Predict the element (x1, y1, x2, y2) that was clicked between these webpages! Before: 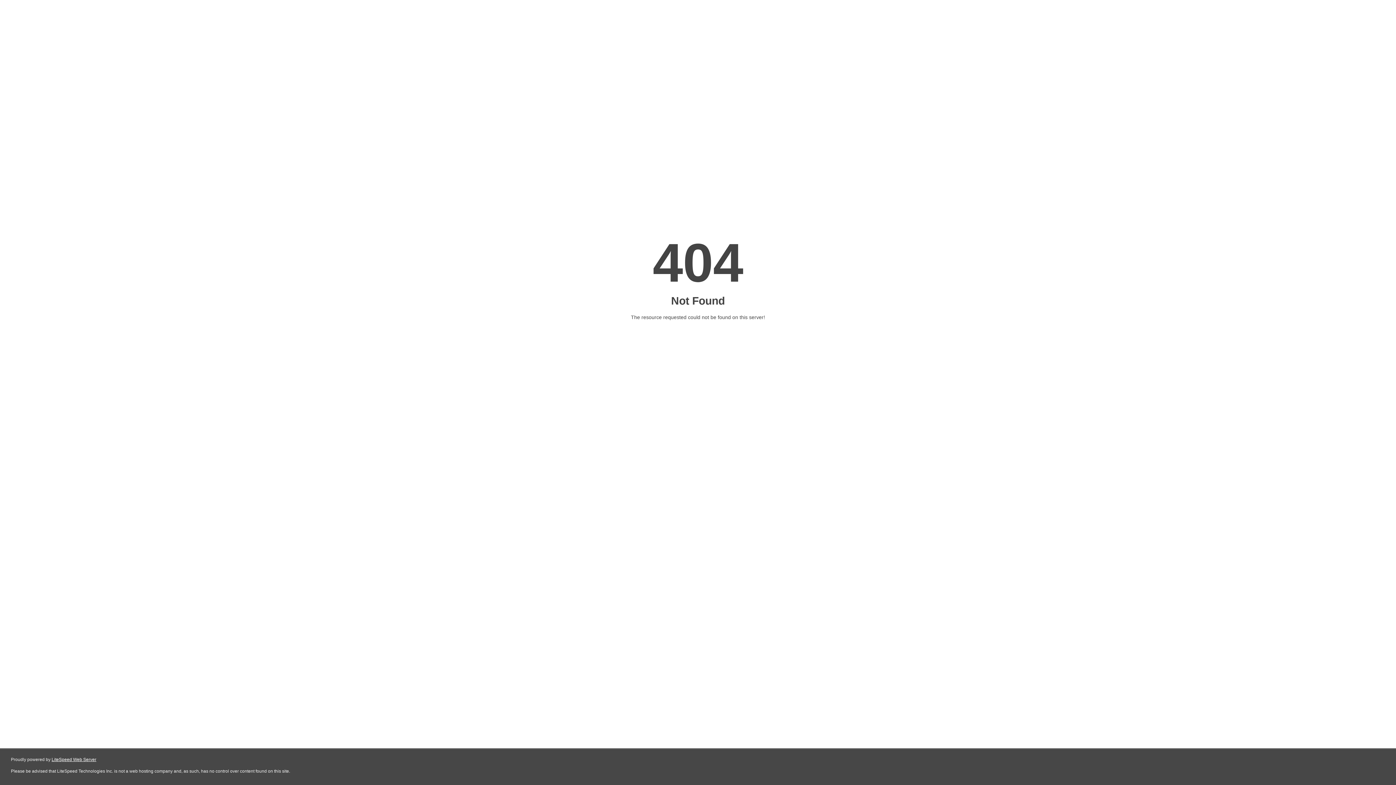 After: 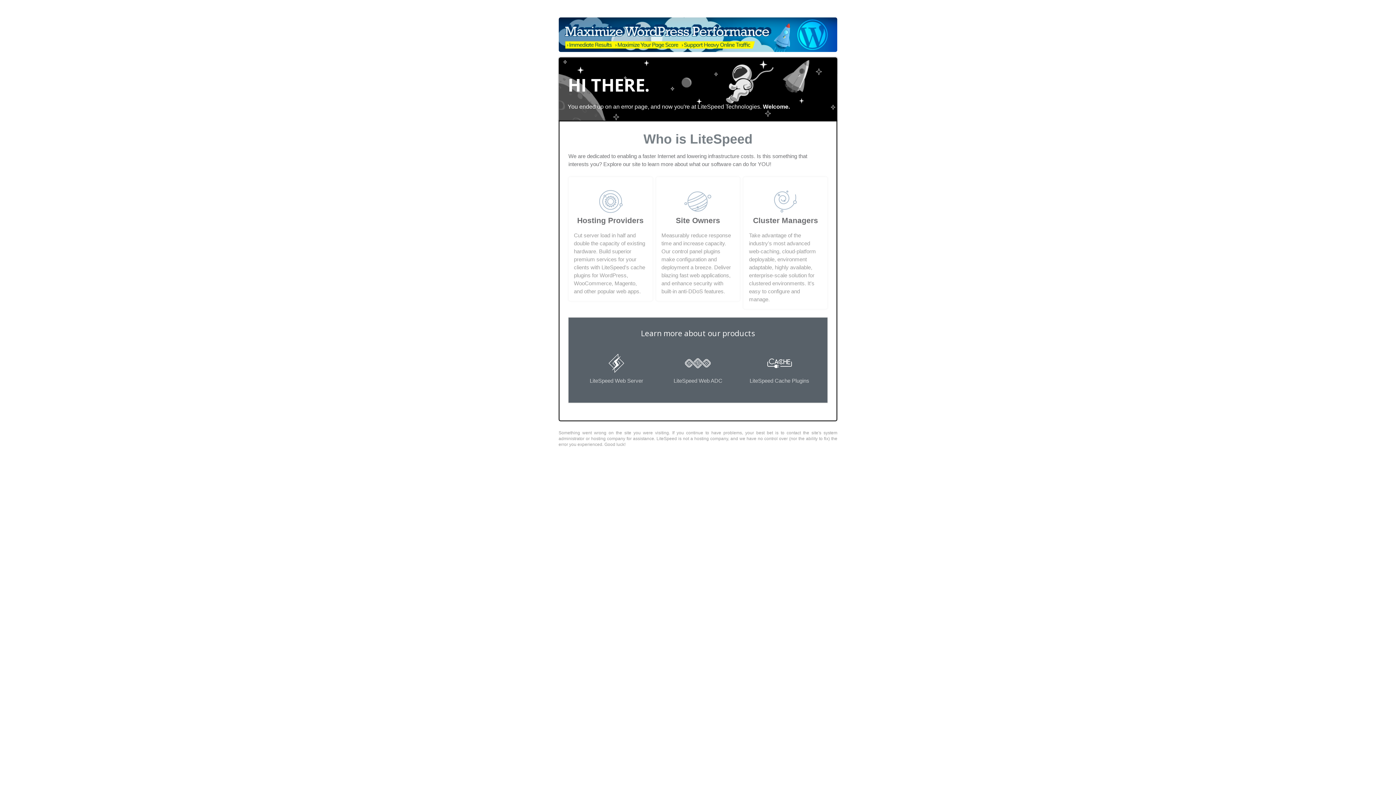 Action: bbox: (51, 757, 96, 762) label: LiteSpeed Web Server